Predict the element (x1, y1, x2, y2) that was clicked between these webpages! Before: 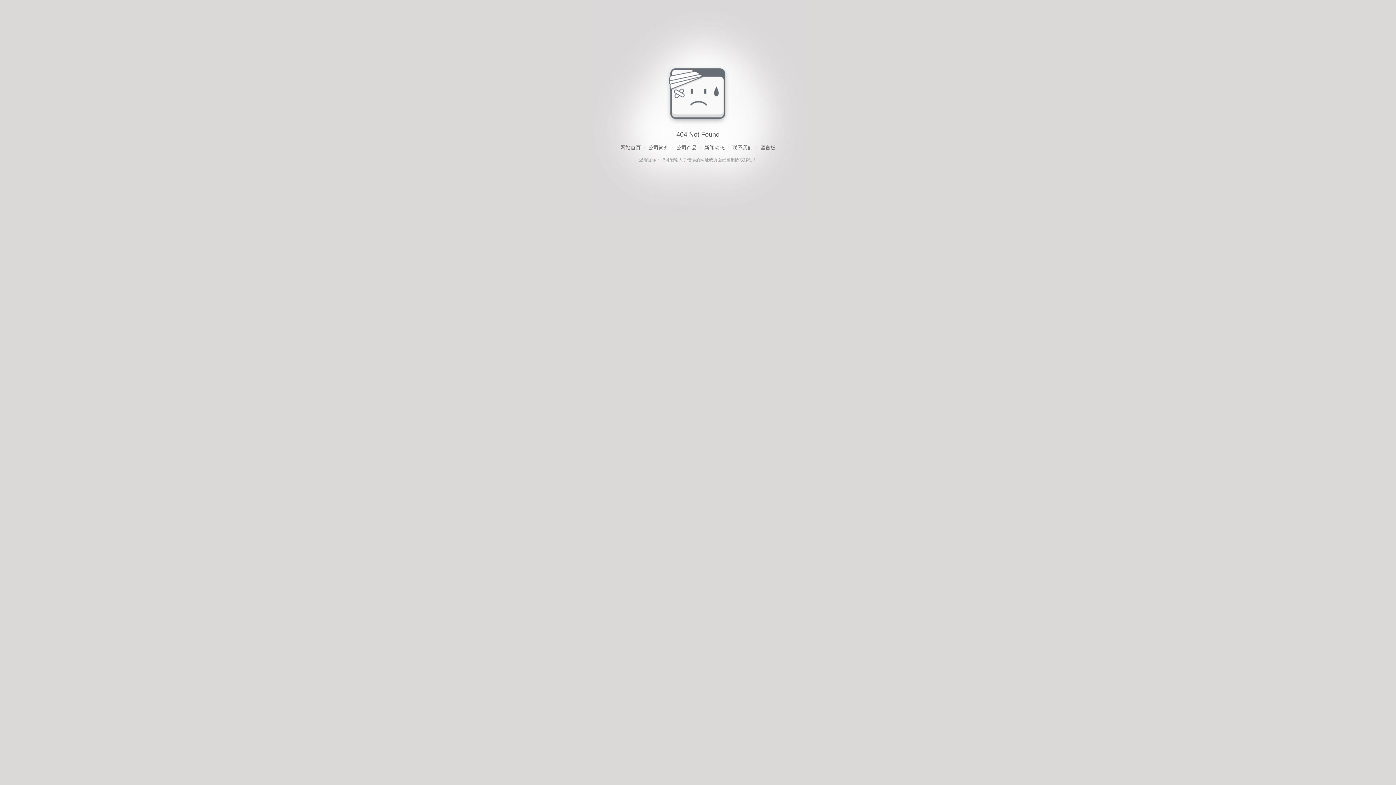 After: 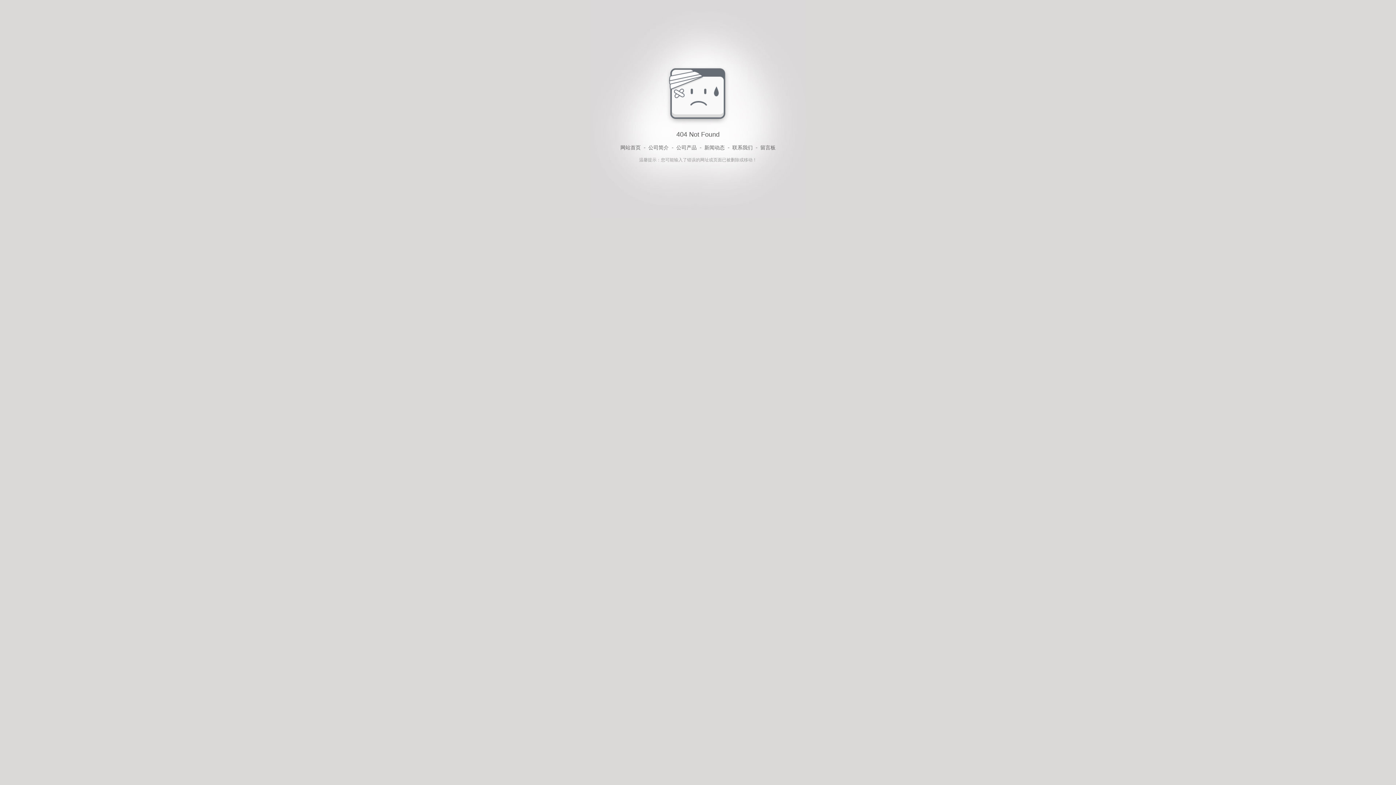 Action: bbox: (704, 143, 724, 152) label: 新闻动态